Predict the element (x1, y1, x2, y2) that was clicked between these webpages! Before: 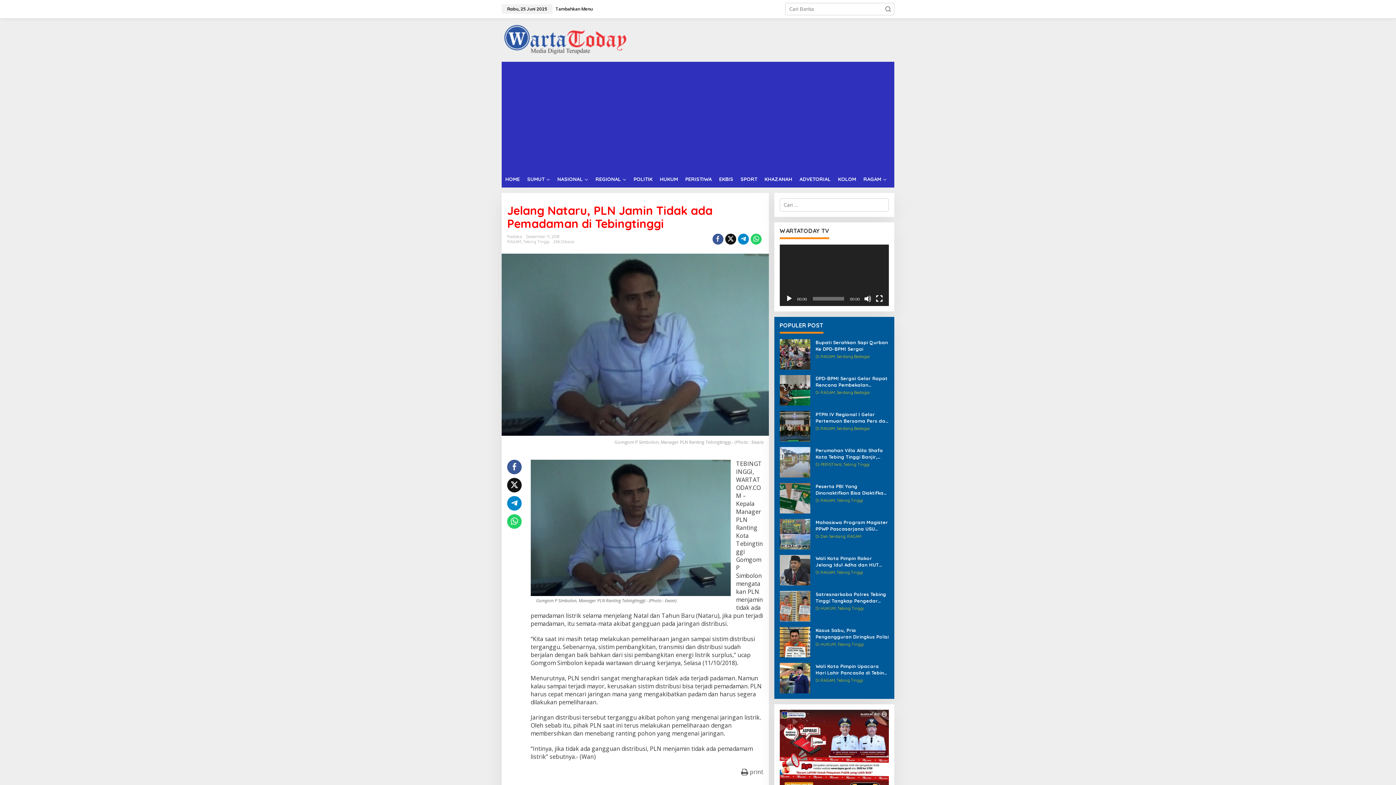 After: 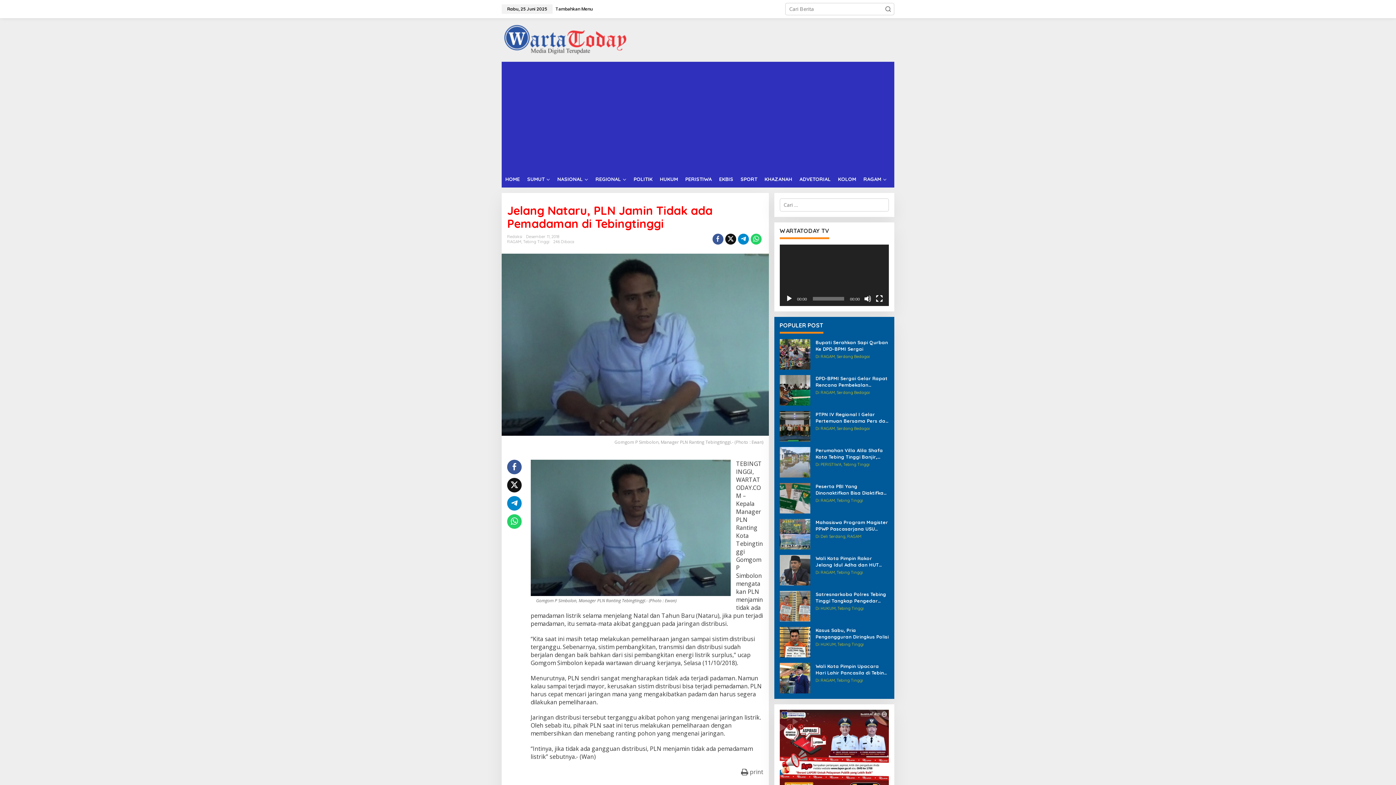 Action: bbox: (507, 496, 521, 510)